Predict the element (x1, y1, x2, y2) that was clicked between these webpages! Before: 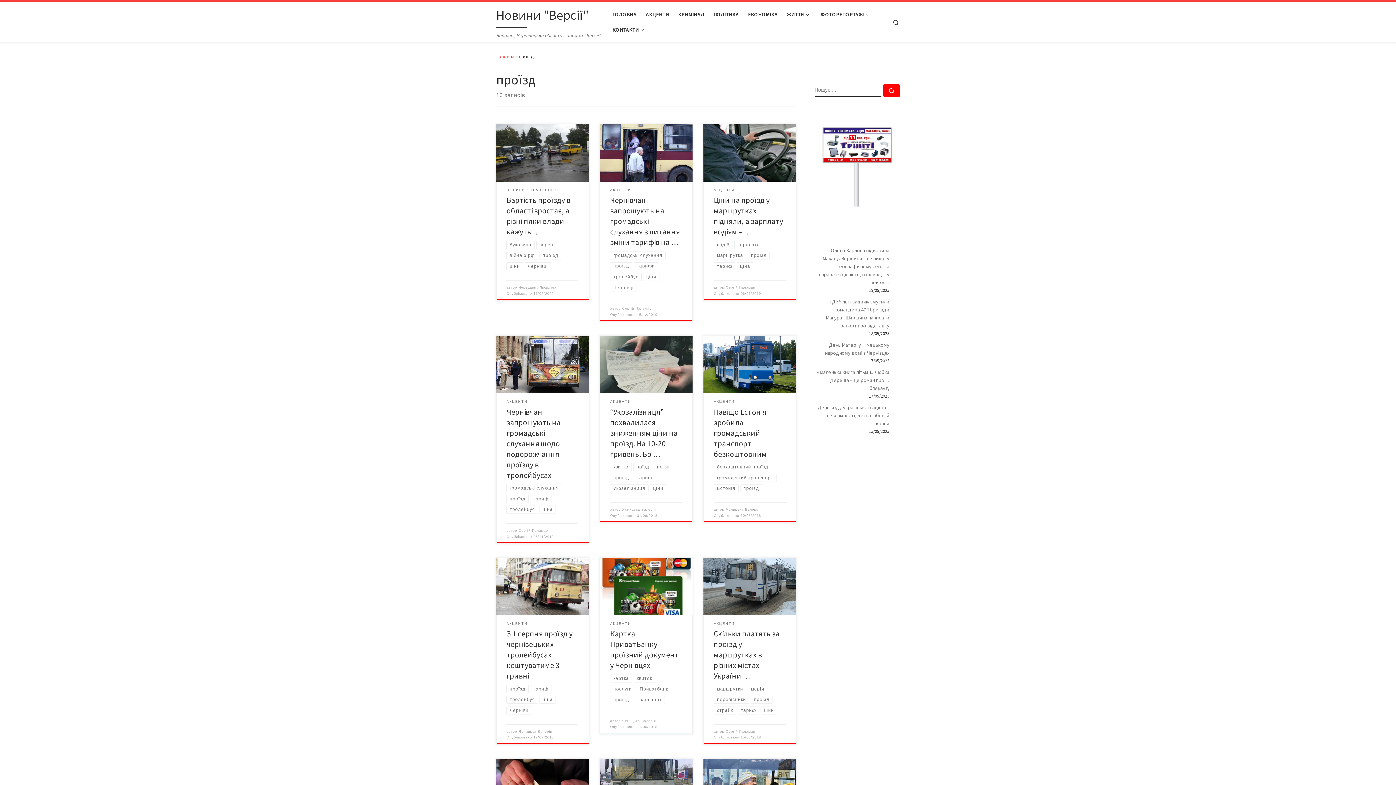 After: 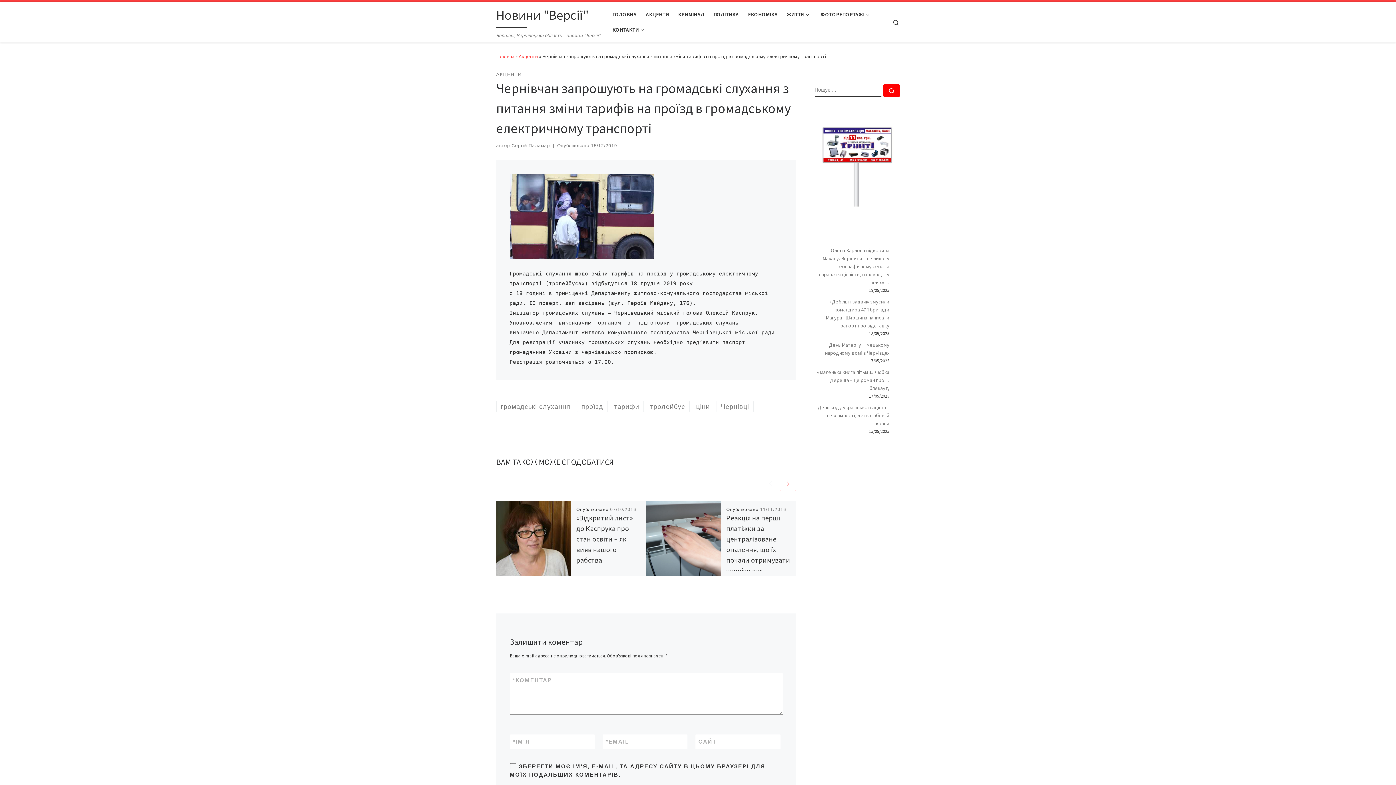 Action: bbox: (610, 195, 680, 247) label: Чернівчан запрошують на громадські слухання з питання зміни тарифів на …